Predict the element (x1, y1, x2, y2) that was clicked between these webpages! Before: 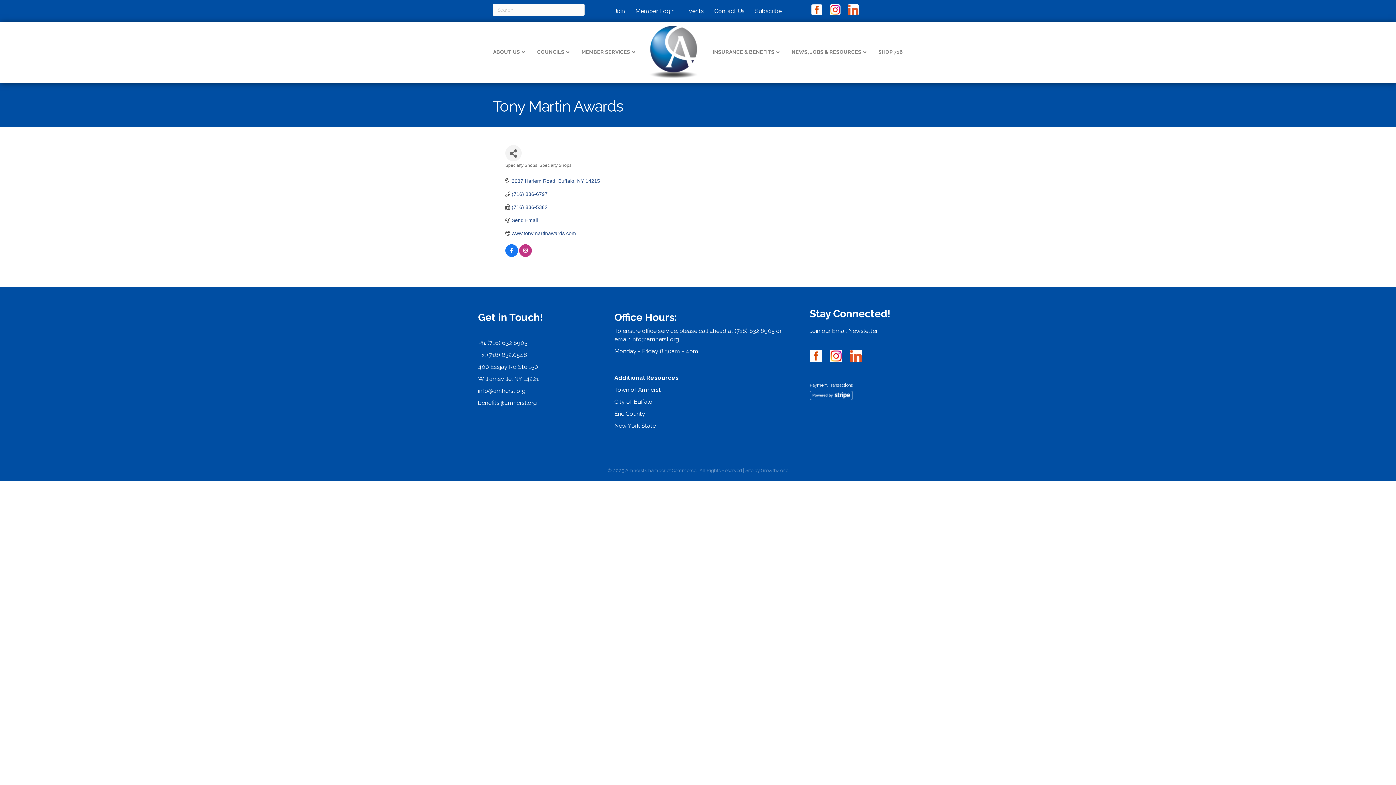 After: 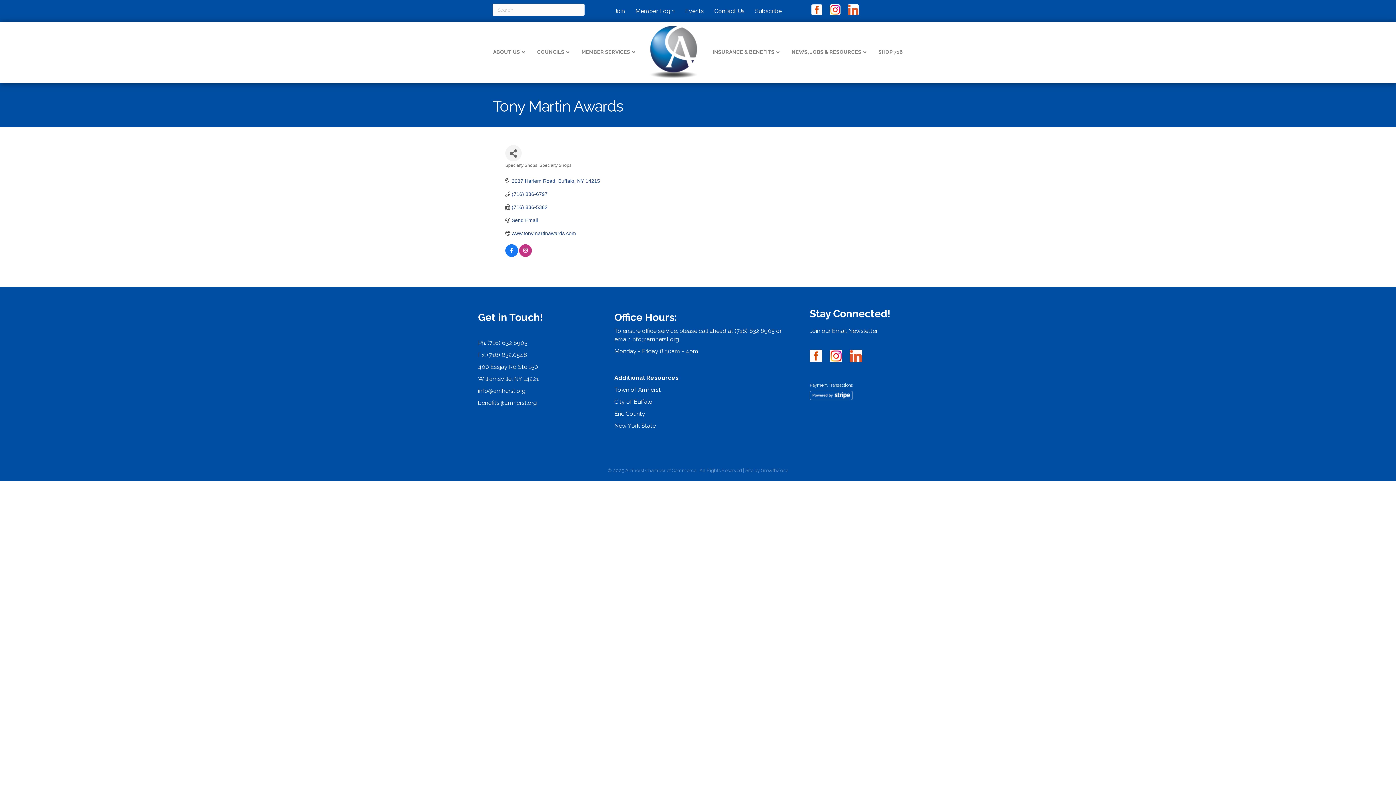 Action: bbox: (811, 8, 829, 15)